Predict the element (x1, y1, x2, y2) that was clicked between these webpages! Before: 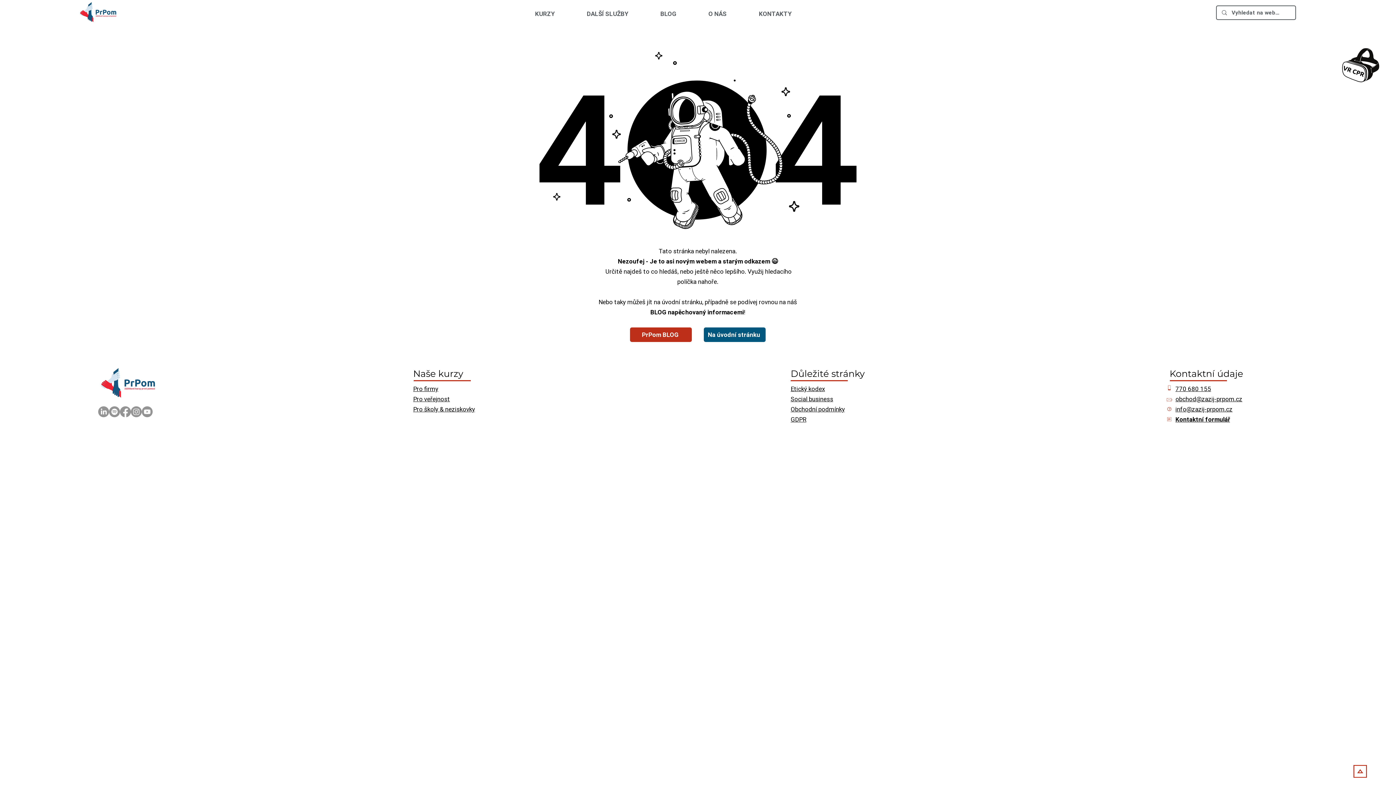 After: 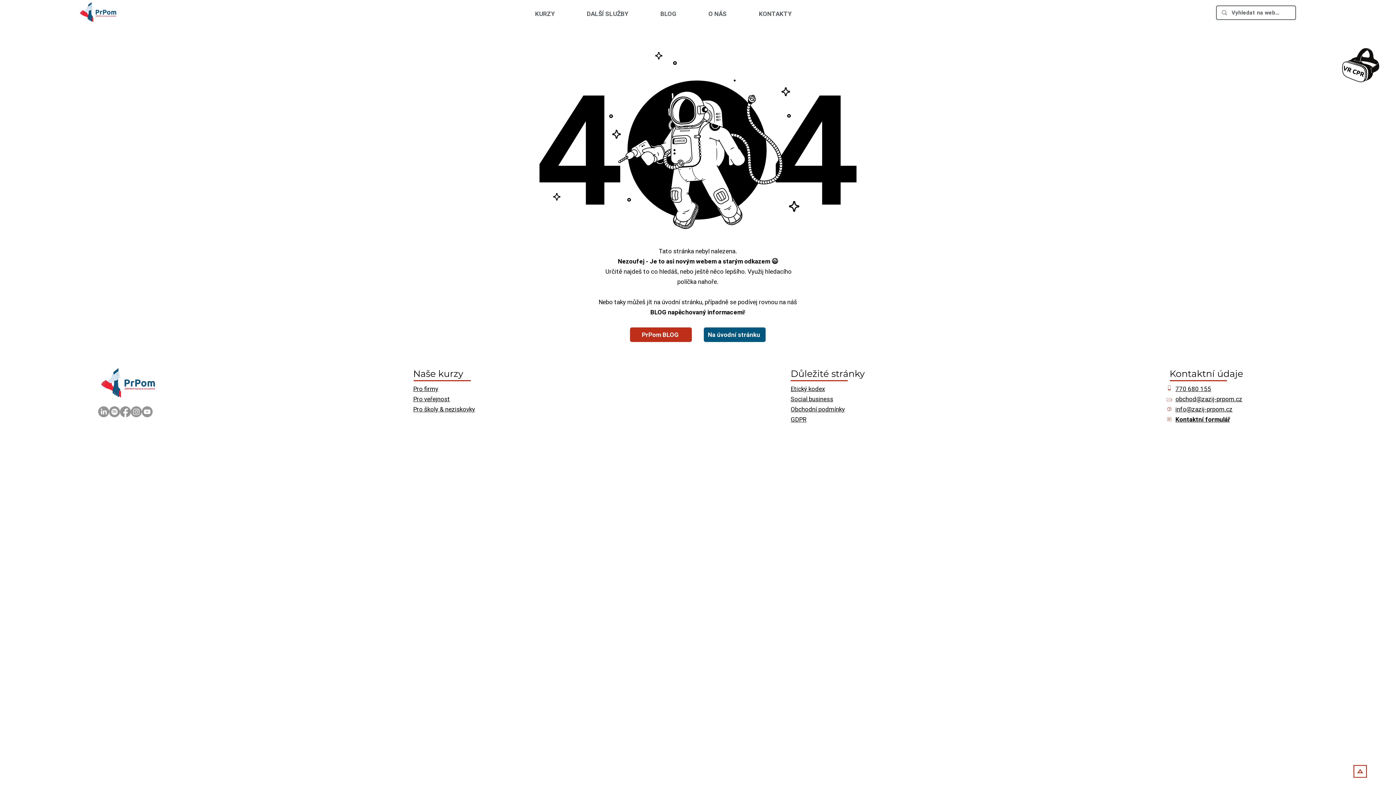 Action: bbox: (1175, 405, 1232, 413) label: info@zazij-prpom.cz